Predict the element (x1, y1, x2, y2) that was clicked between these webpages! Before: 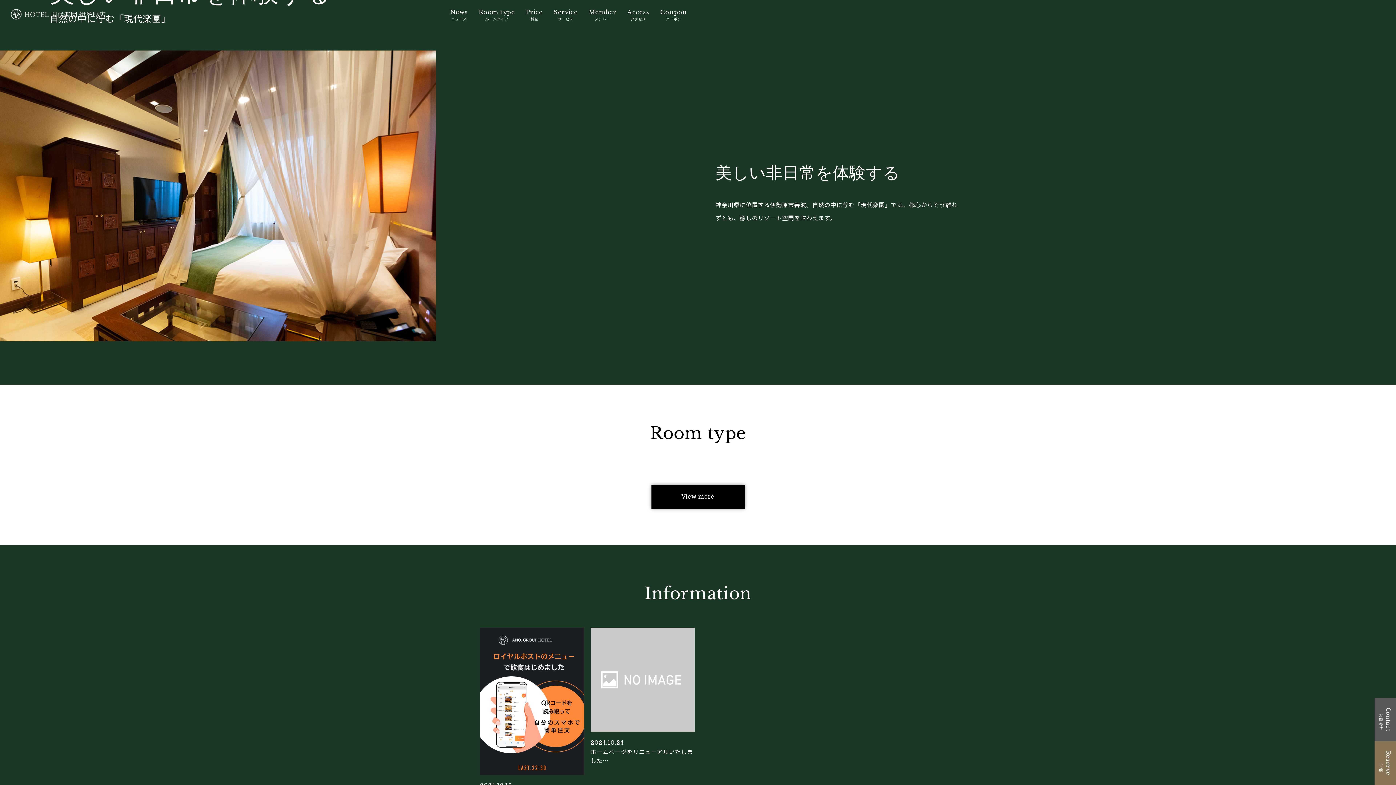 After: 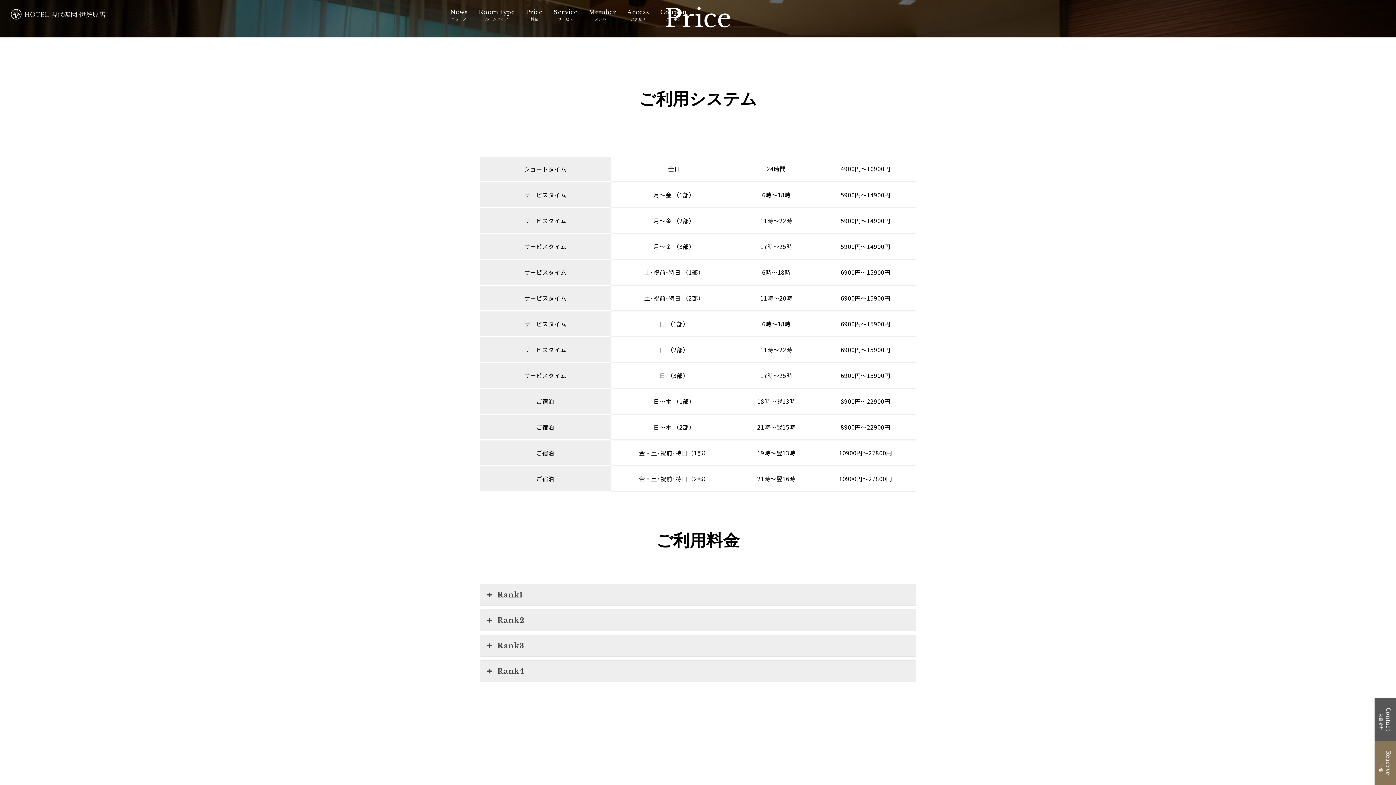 Action: bbox: (526, 7, 542, 21) label: Price
料金